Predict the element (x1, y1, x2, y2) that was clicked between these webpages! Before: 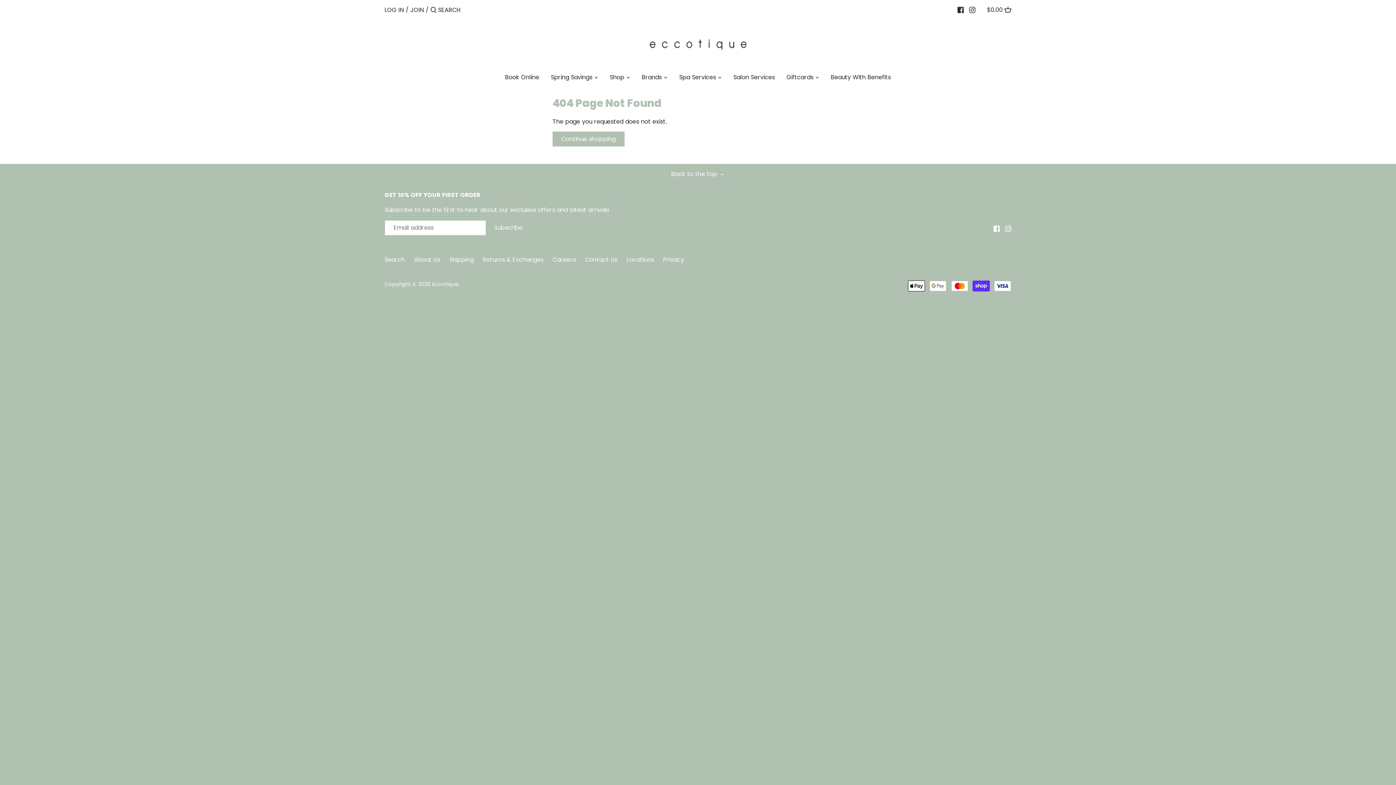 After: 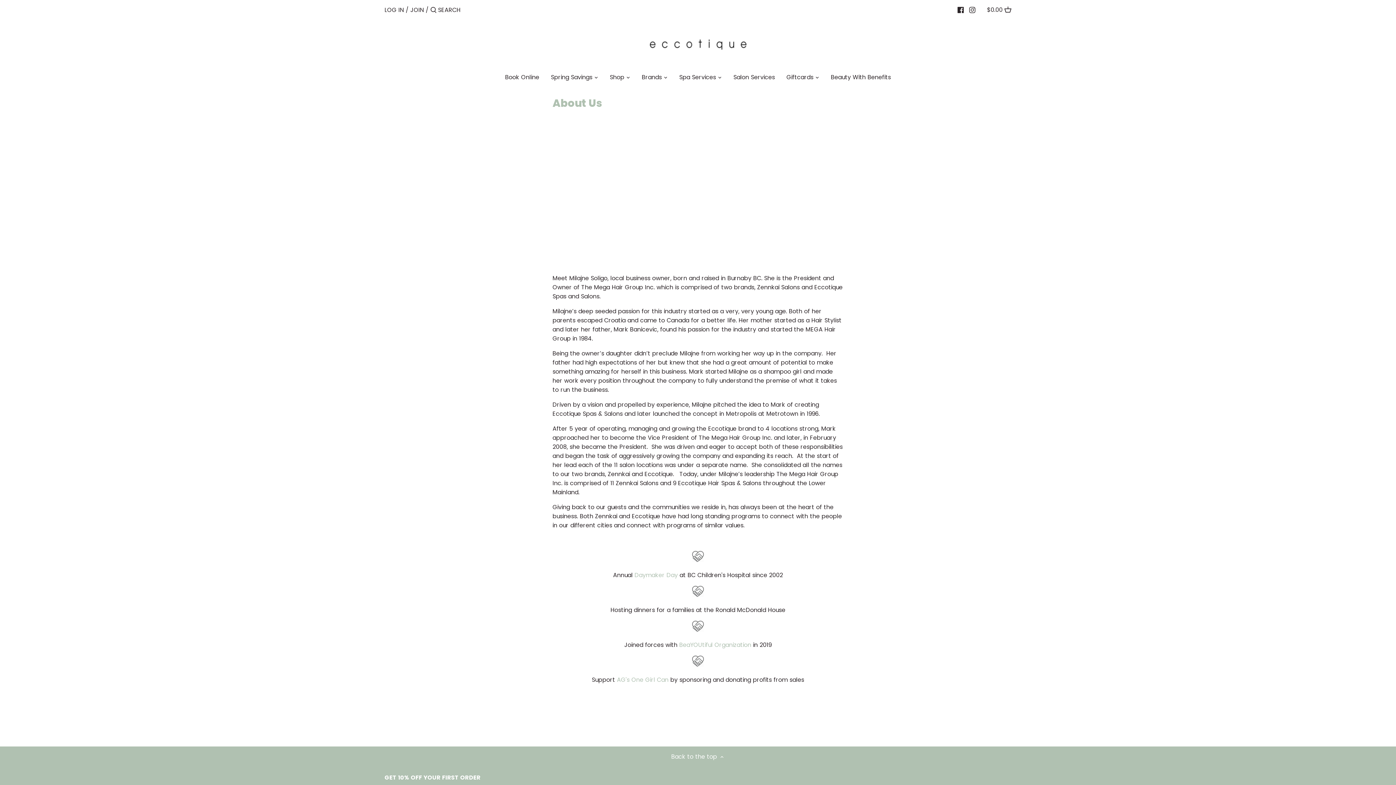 Action: label: About Us bbox: (414, 255, 440, 264)